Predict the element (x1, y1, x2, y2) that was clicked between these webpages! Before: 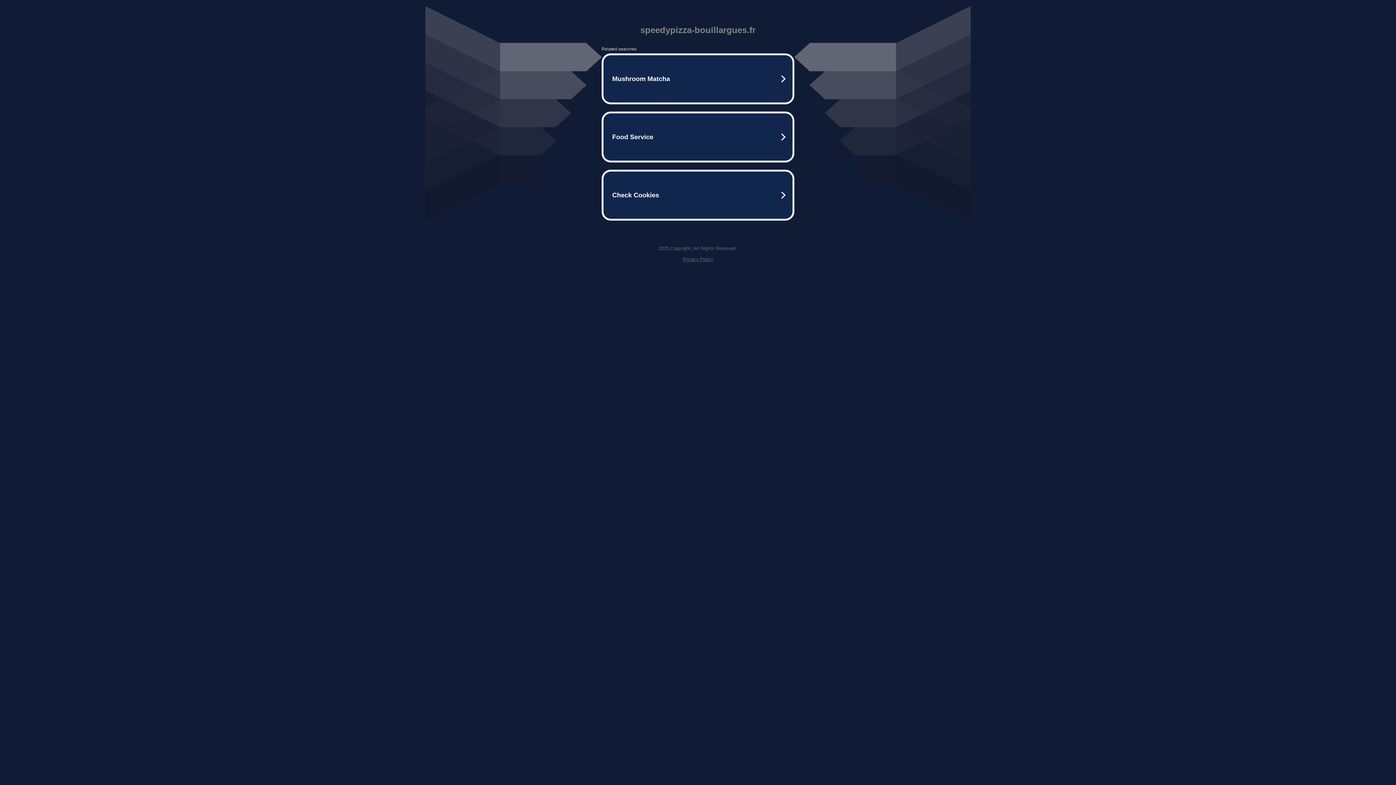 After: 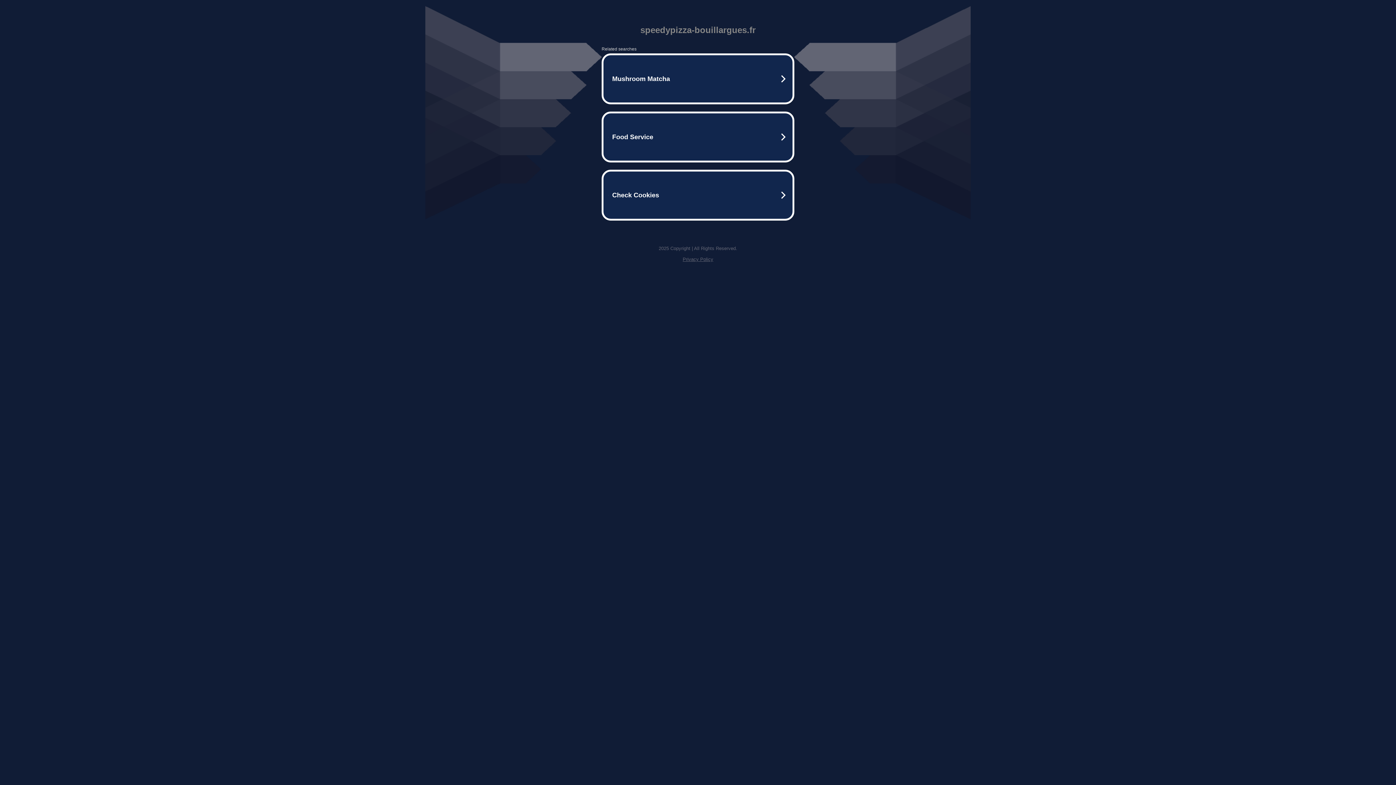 Action: bbox: (682, 256, 713, 262) label: Privacy Policy